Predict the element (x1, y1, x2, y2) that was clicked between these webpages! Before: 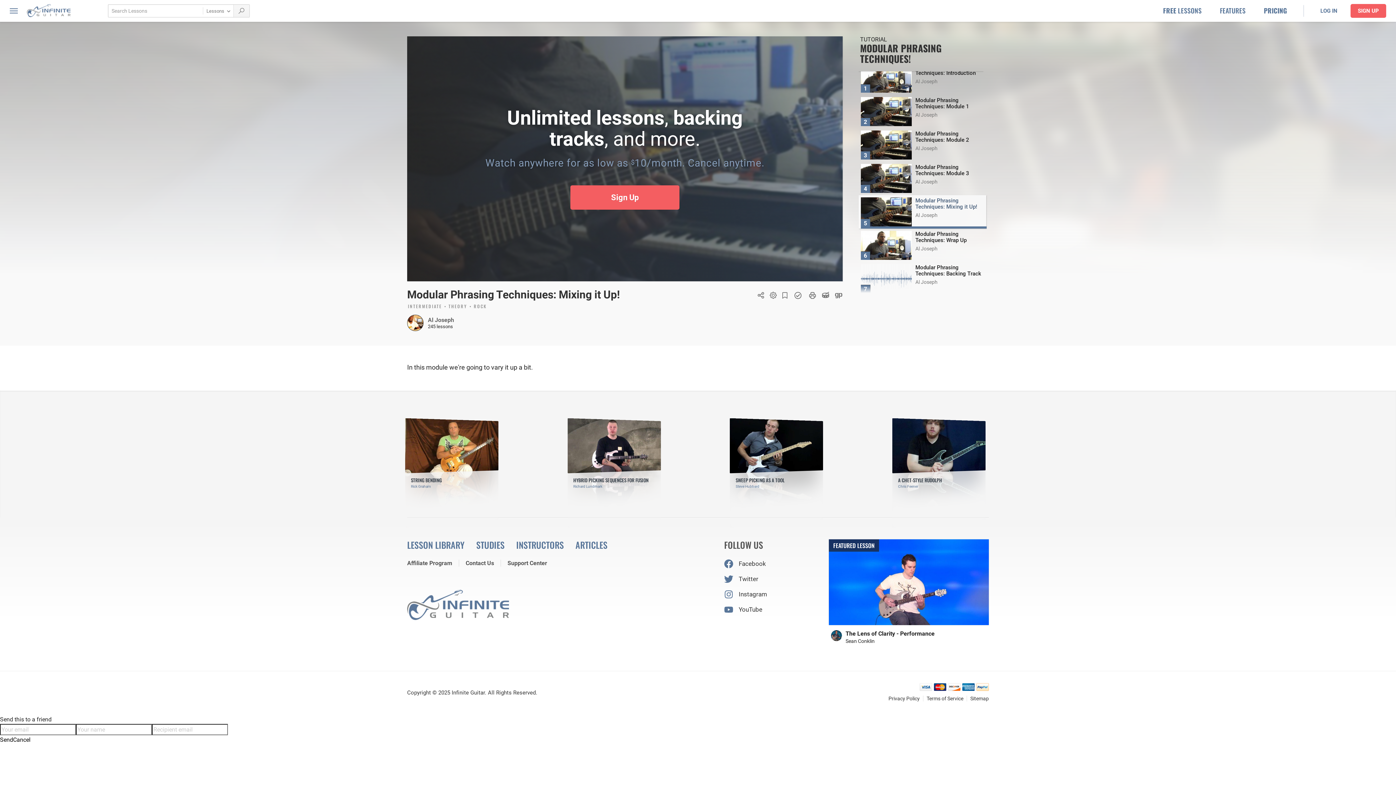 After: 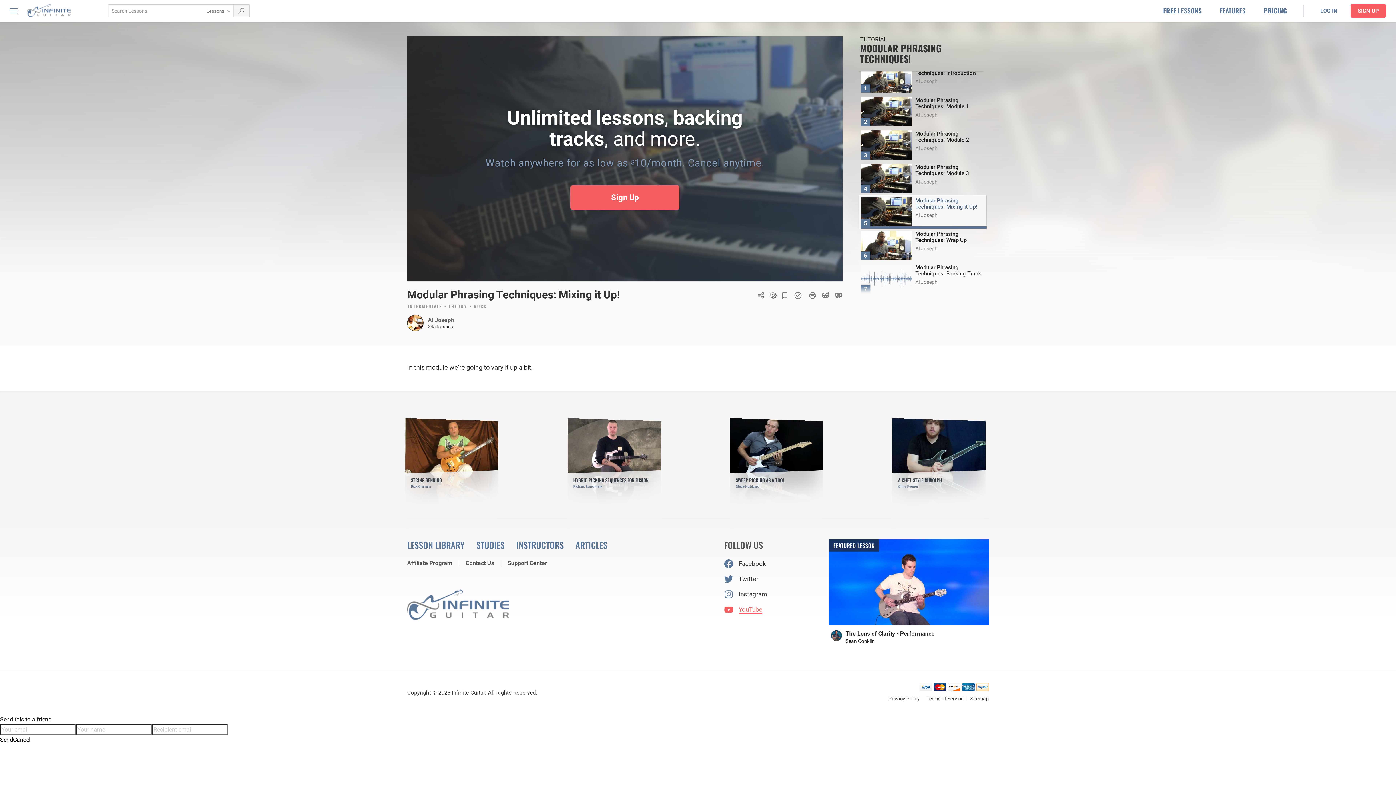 Action: bbox: (724, 605, 762, 614) label: YouTube